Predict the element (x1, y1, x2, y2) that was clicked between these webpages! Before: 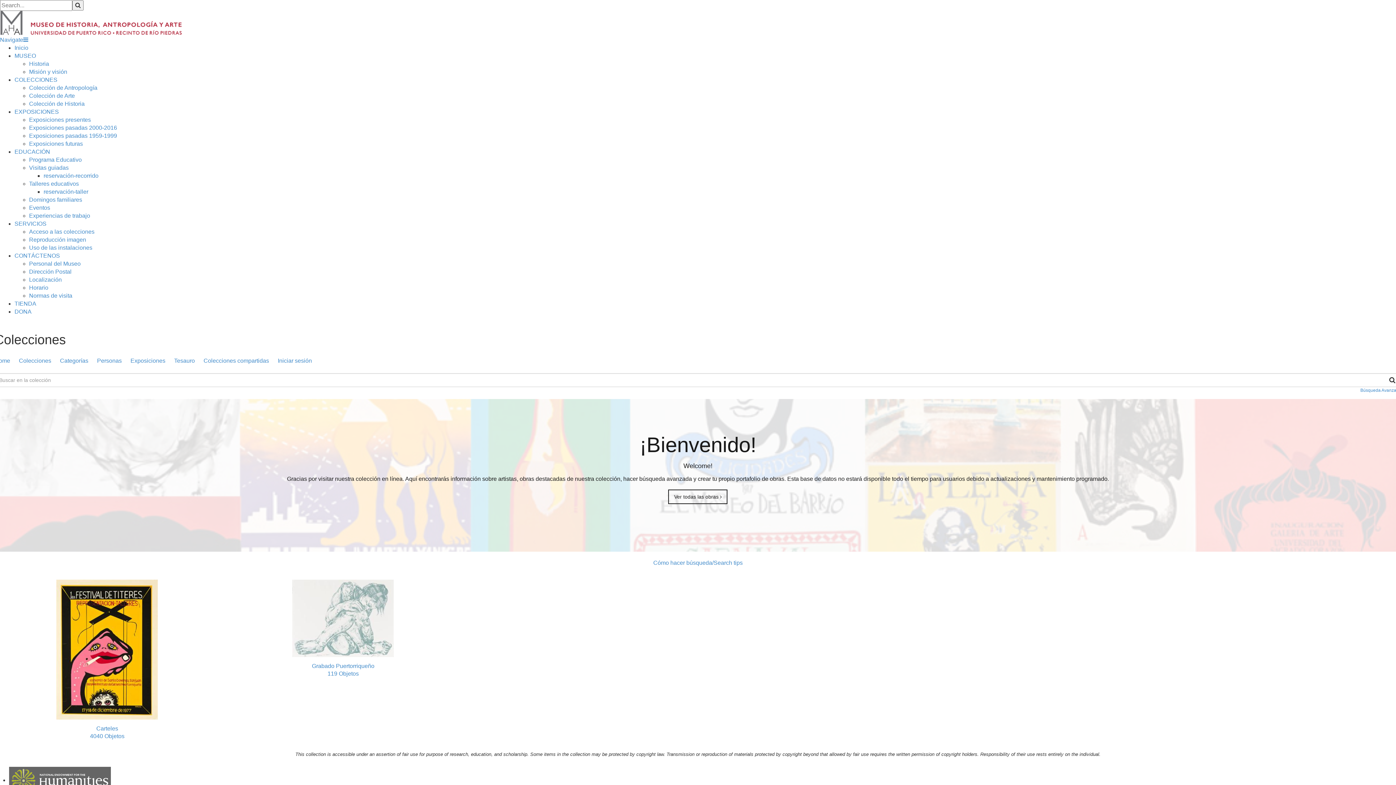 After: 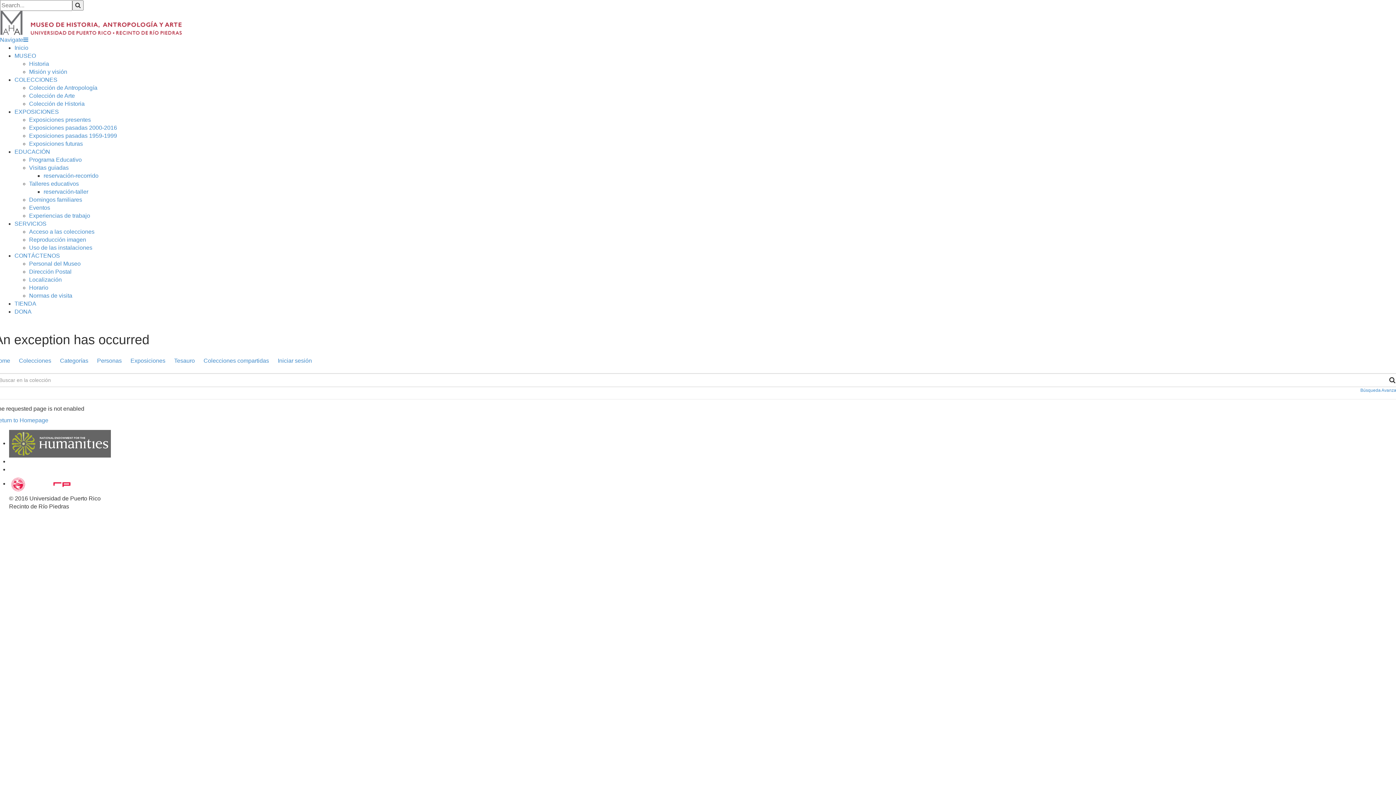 Action: label: Cómo hacer búsqueda/Search tips bbox: (653, 560, 742, 566)